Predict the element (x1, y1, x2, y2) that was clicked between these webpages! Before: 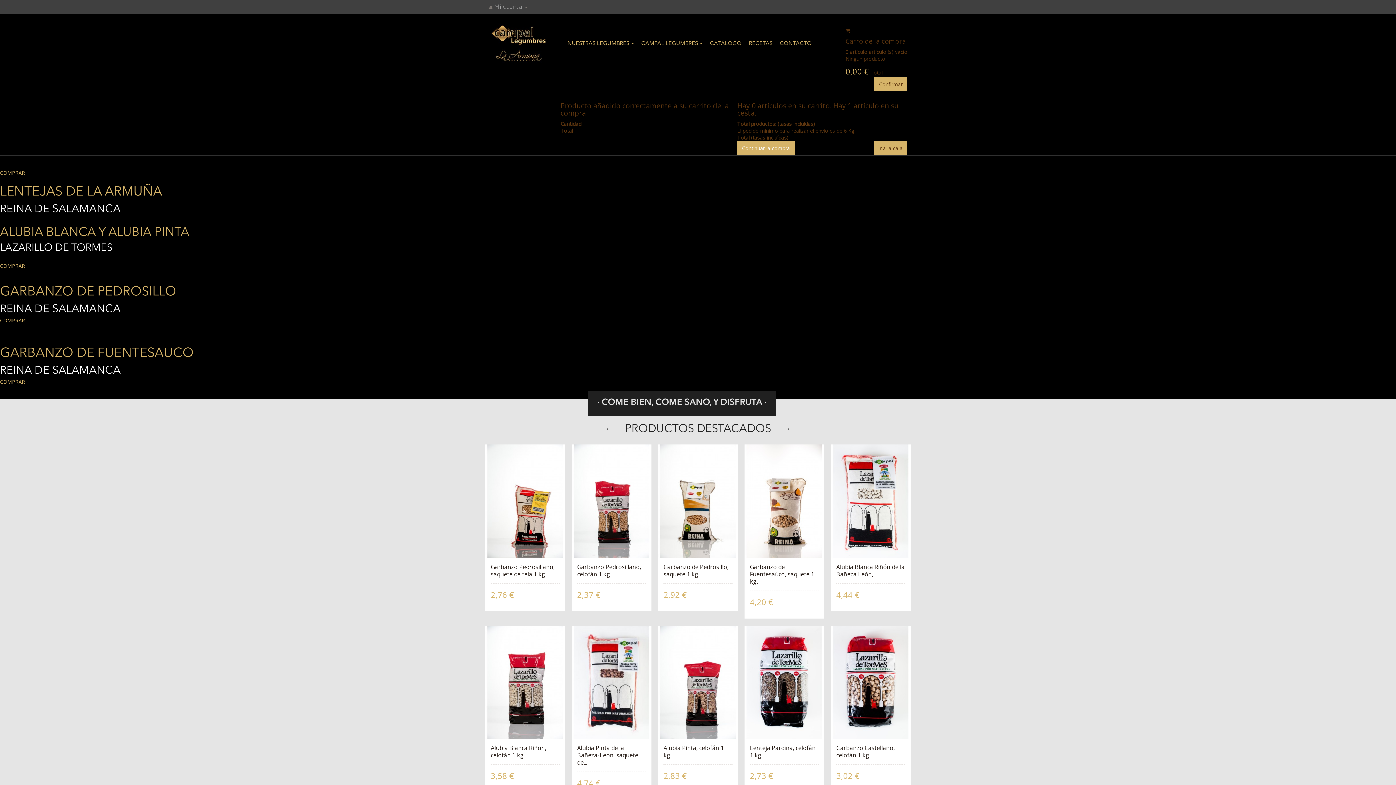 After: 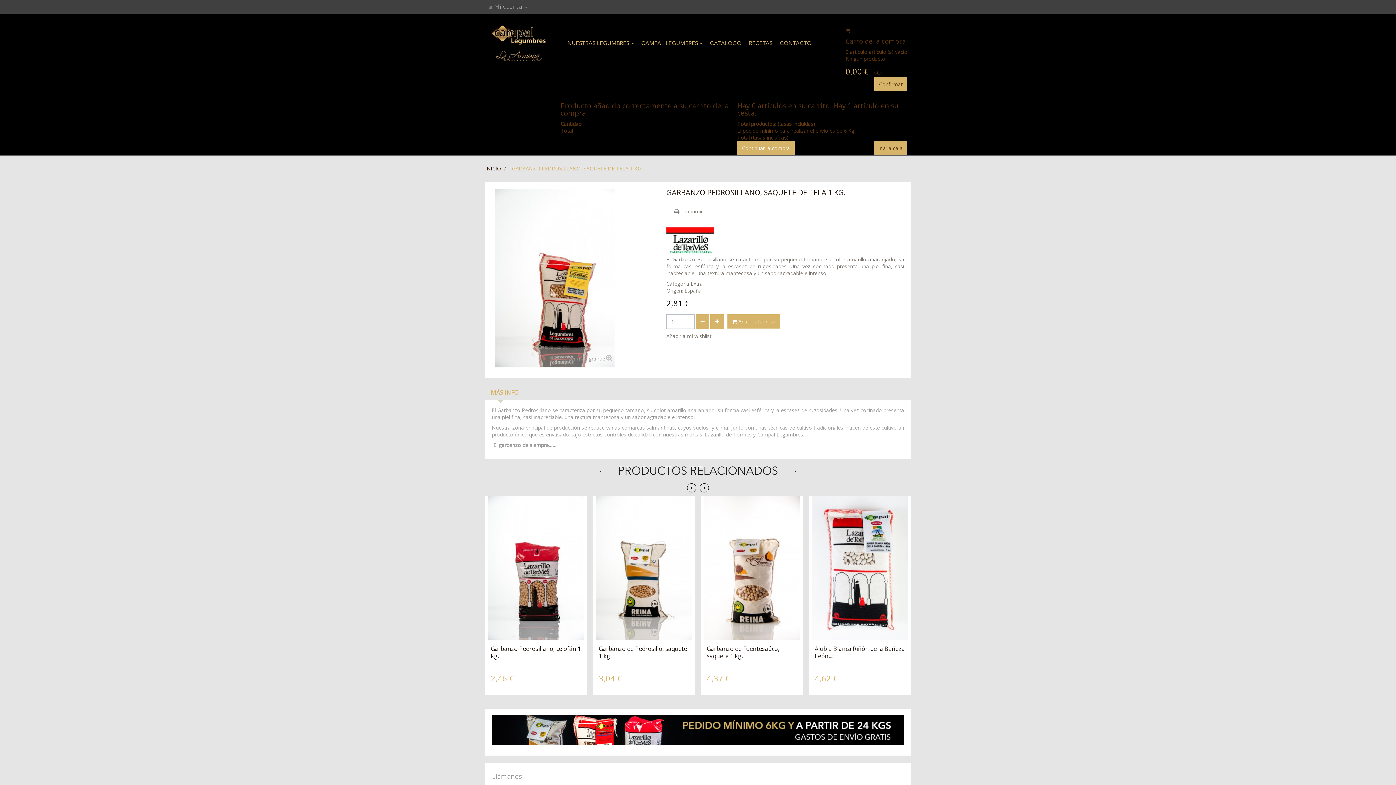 Action: label: Garbanzo Pedrosillano, saquete de tela 1 kg. bbox: (490, 563, 559, 578)